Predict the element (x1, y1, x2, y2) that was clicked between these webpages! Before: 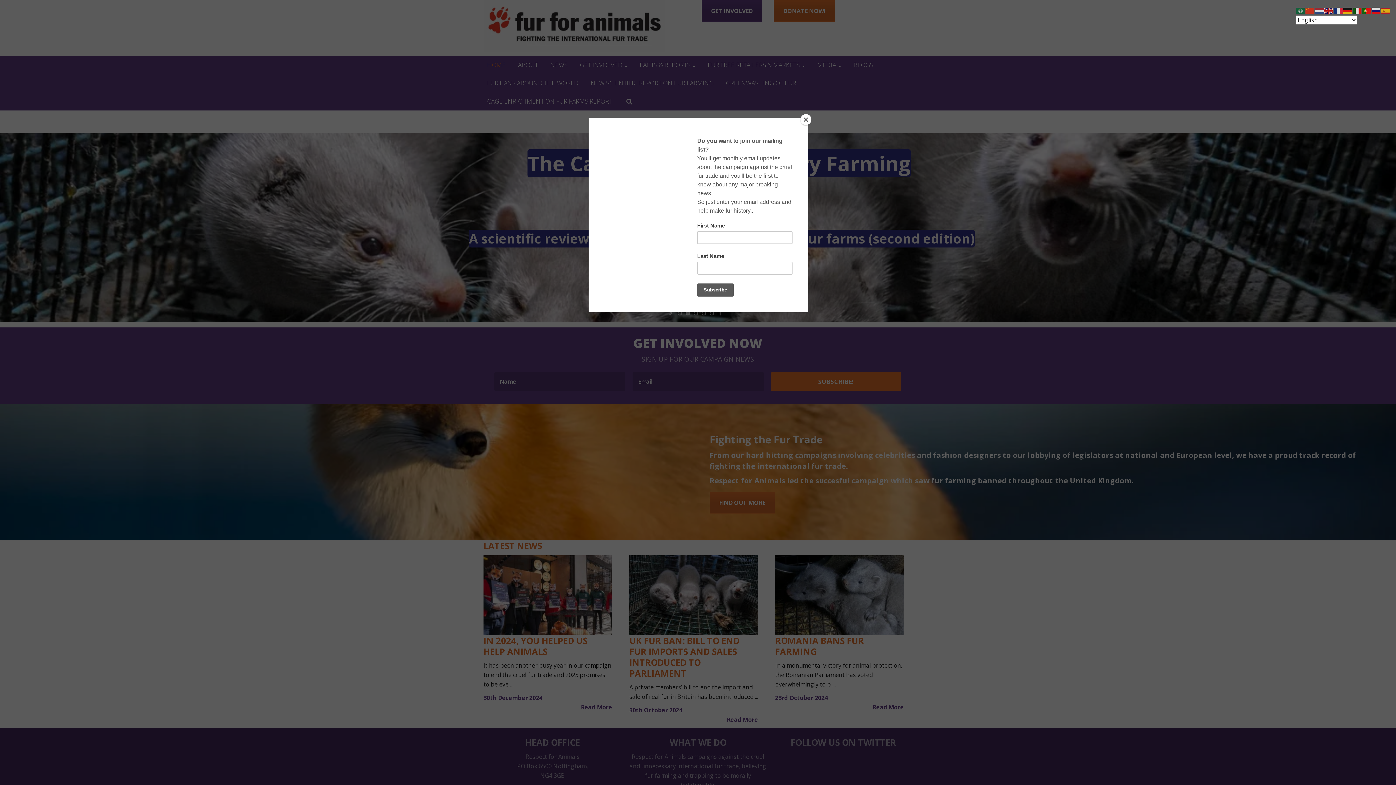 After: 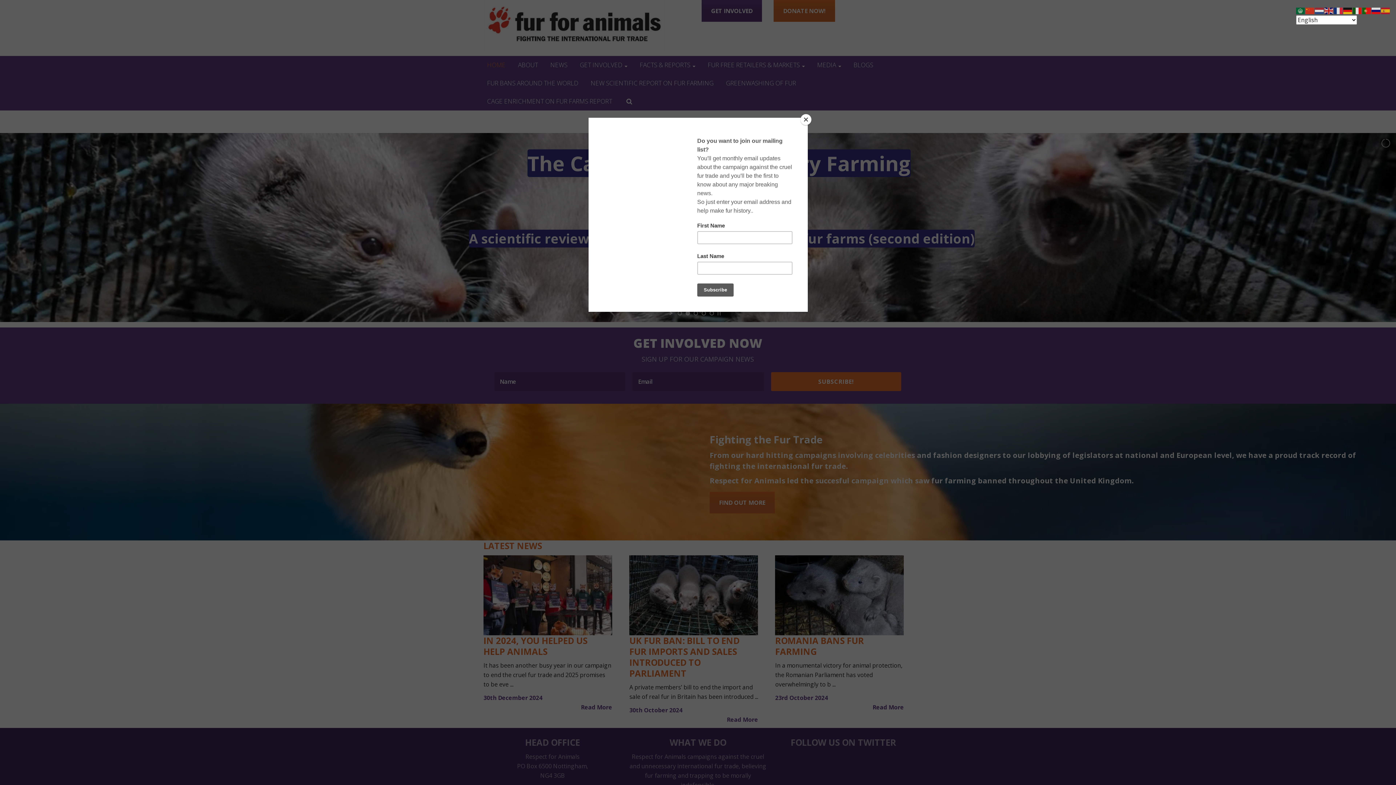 Action: bbox: (1296, 6, 1305, 14)